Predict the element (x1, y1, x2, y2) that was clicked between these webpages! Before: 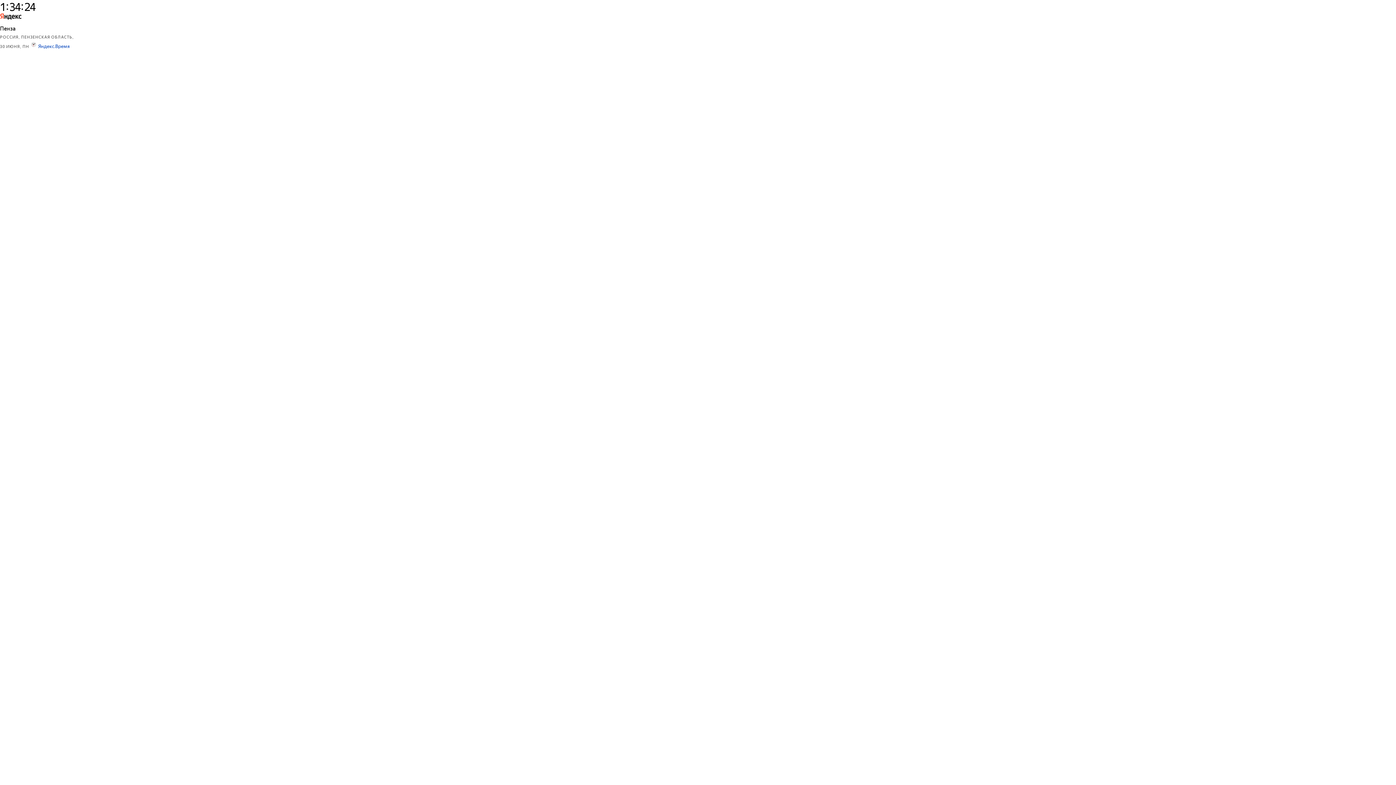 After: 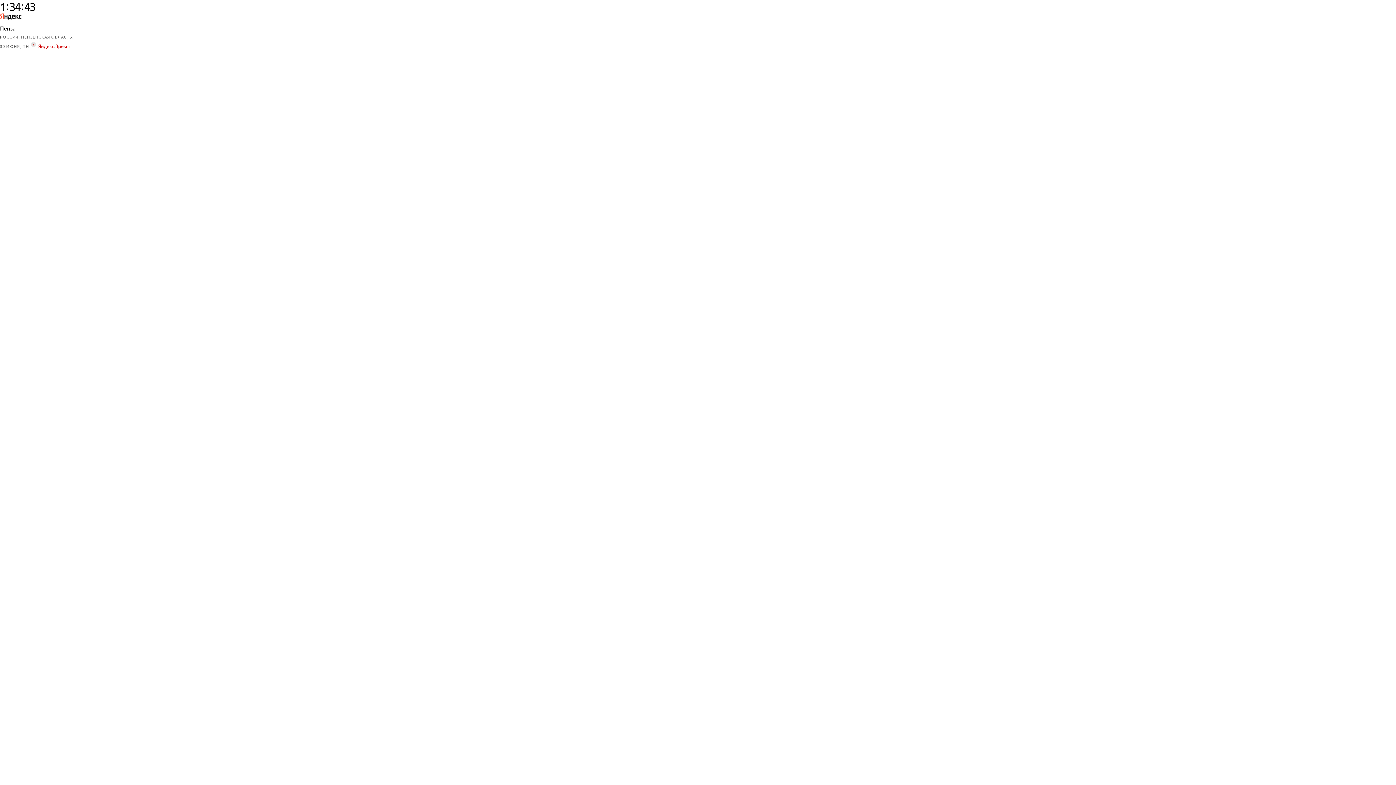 Action: label: Яндекс.Время bbox: (38, 41, 69, 49)